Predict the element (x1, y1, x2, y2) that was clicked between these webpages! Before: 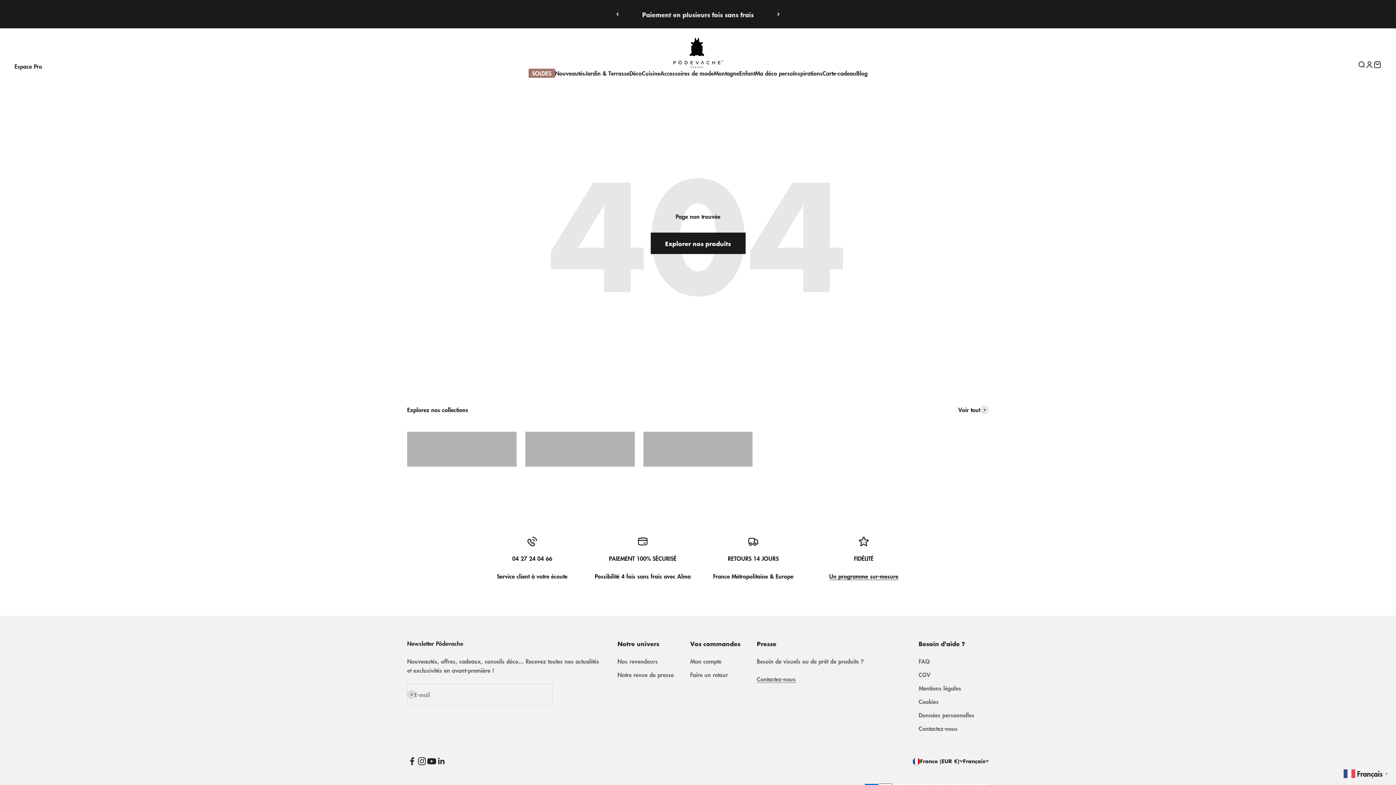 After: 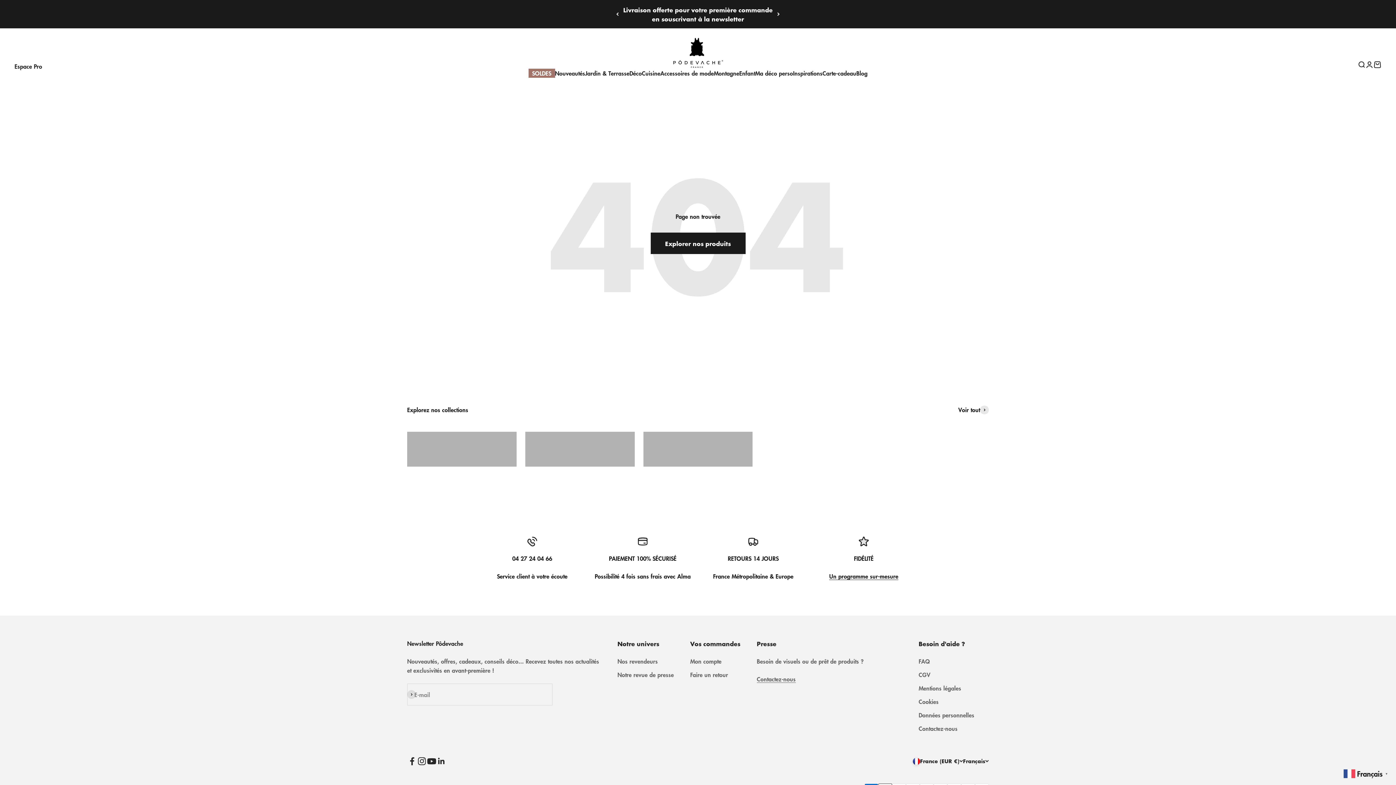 Action: label: Collection bbox: (643, 432, 752, 467)